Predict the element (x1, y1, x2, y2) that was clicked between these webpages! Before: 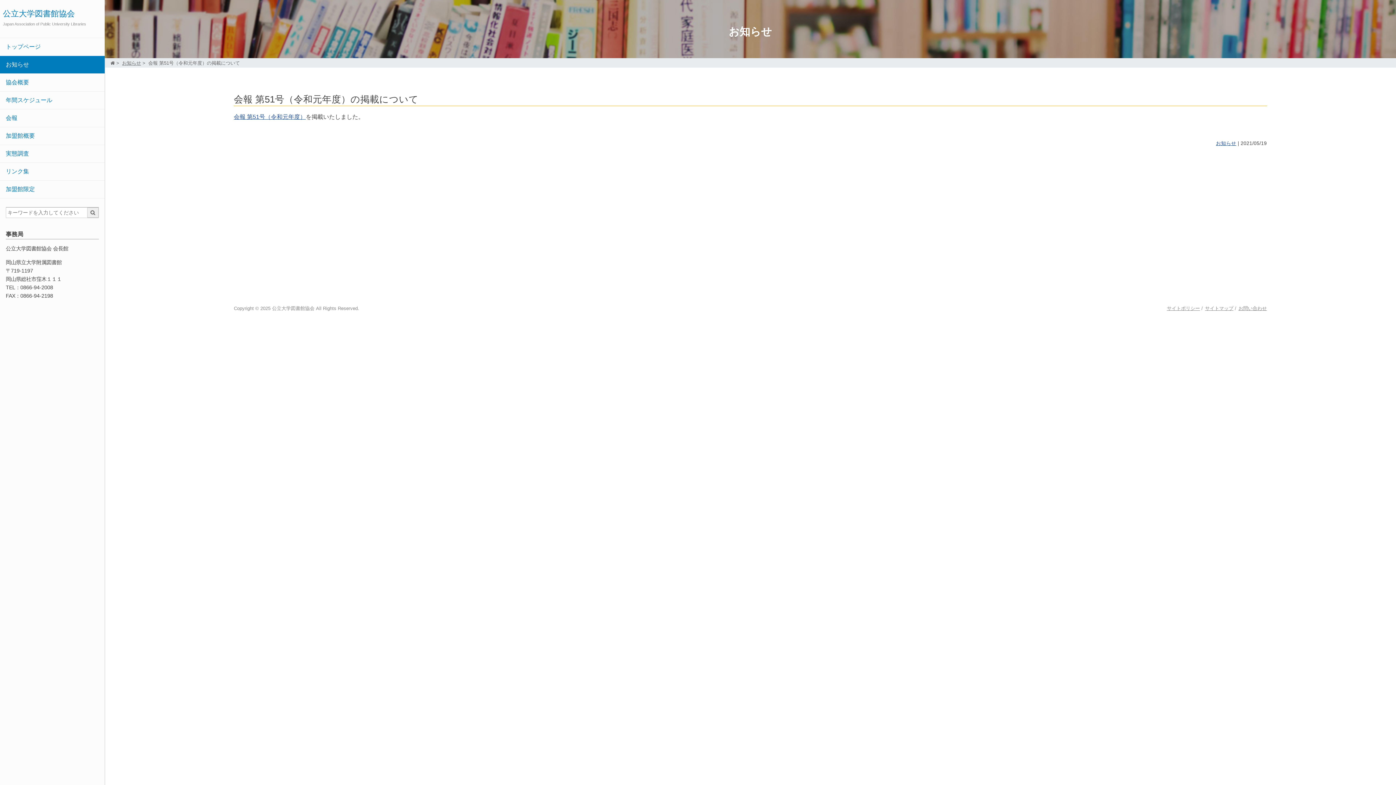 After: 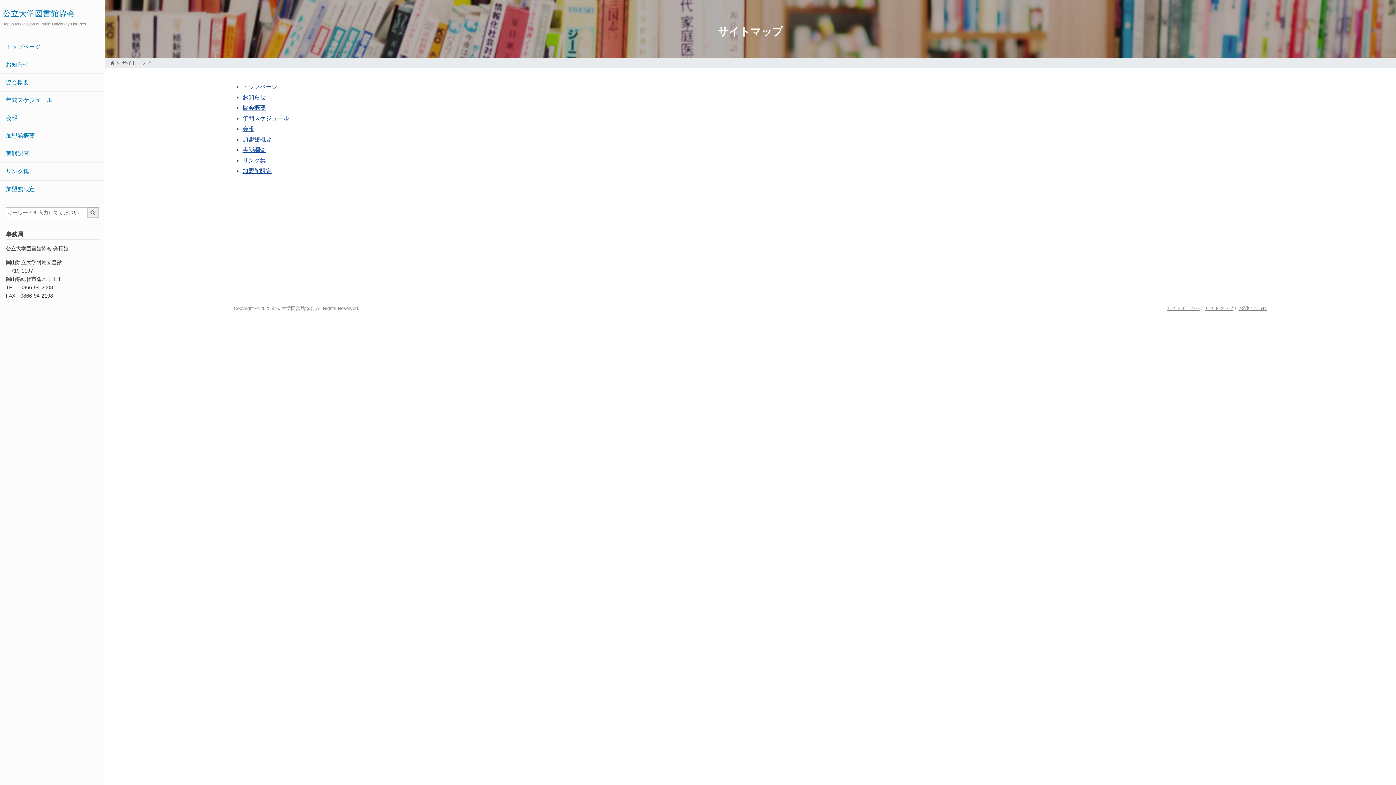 Action: bbox: (1205, 305, 1233, 311) label: サイトマップ